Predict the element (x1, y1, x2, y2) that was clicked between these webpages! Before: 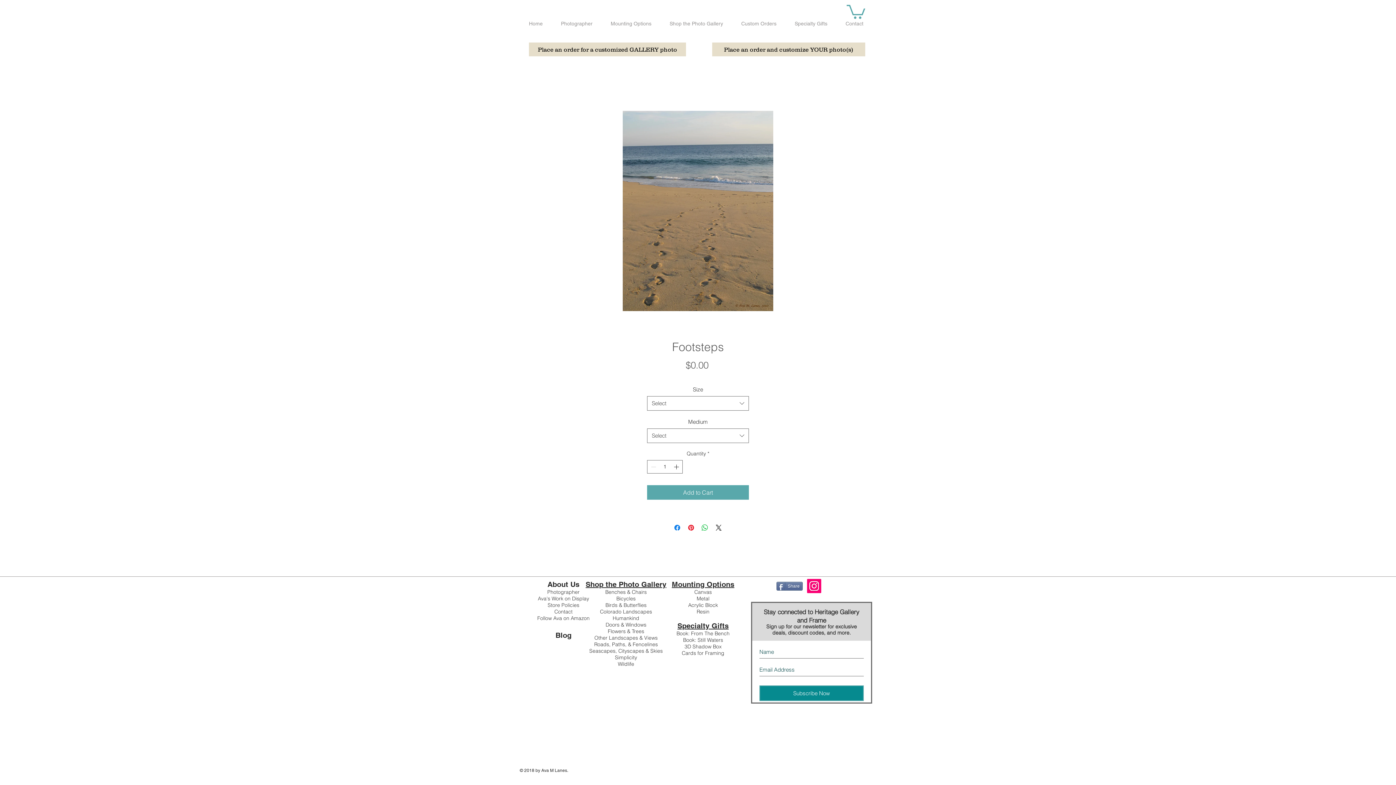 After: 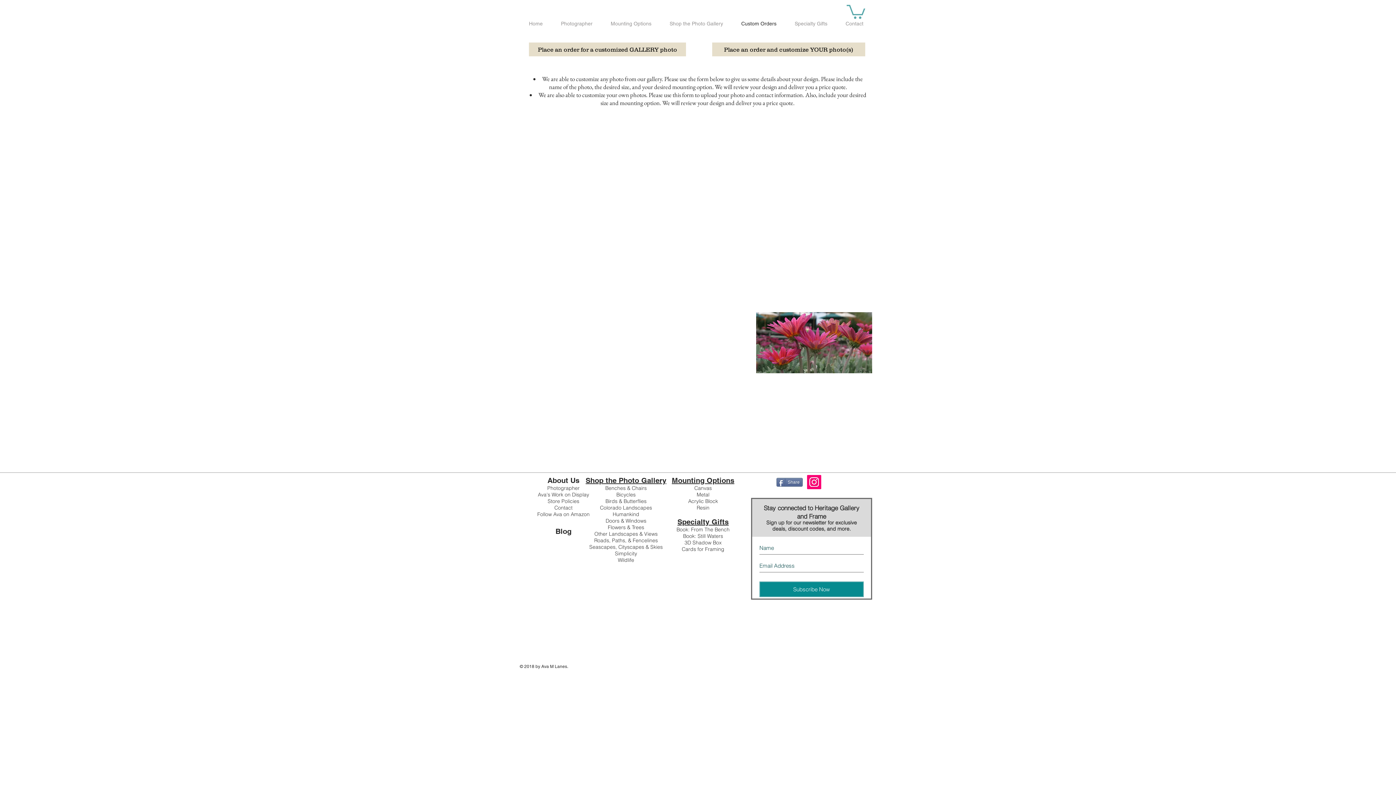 Action: label: Place an order for a customized GALLERY photo bbox: (529, 42, 686, 56)